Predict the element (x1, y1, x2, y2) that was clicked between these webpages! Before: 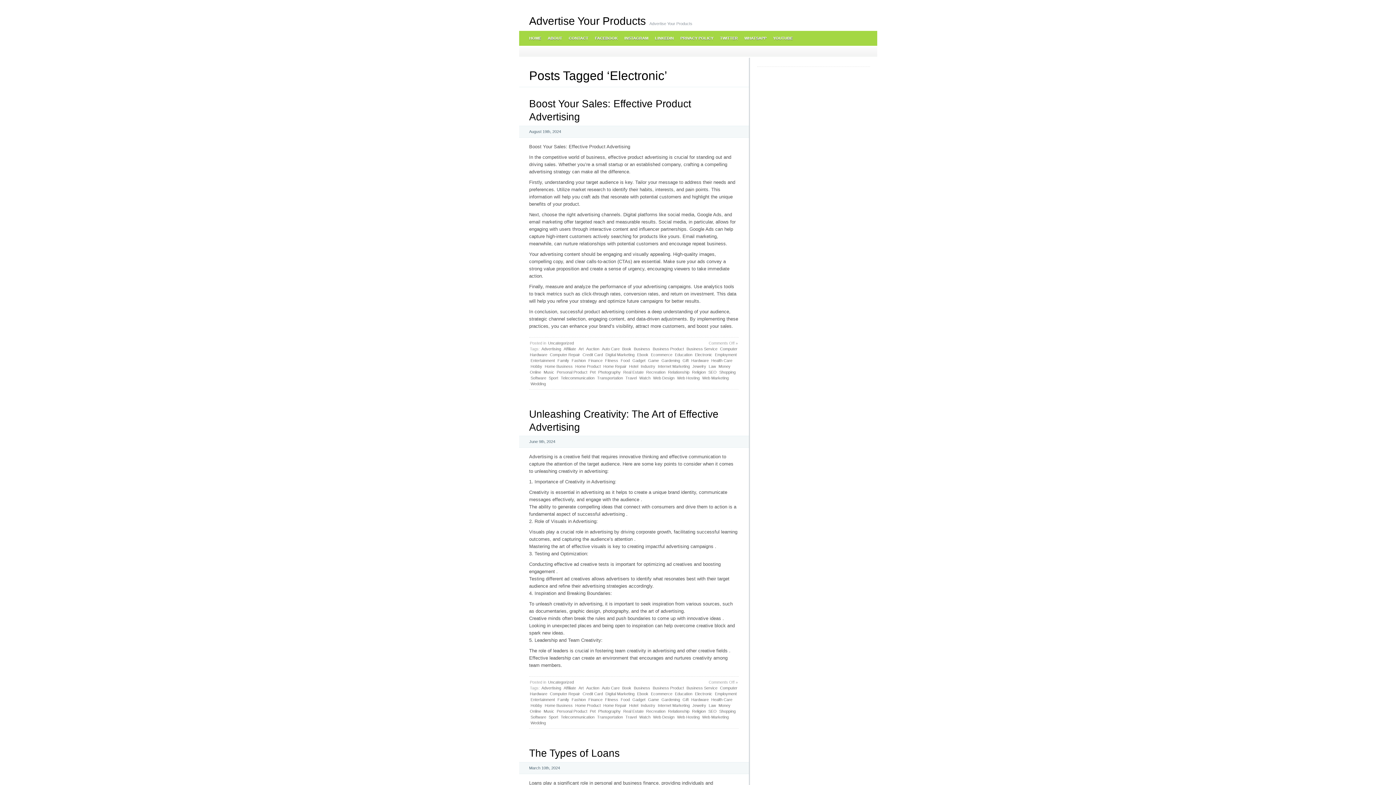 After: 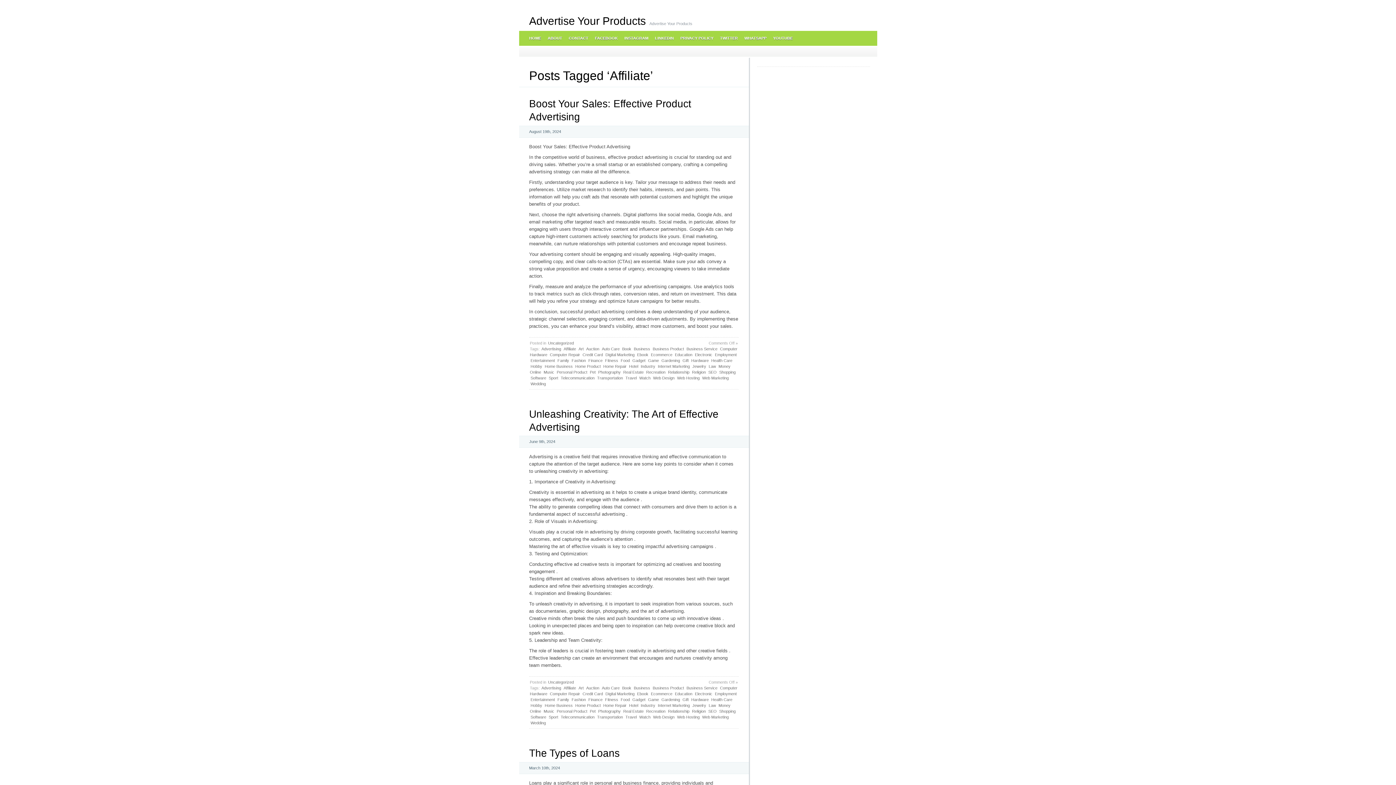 Action: bbox: (563, 685, 576, 691) label: Affiliate